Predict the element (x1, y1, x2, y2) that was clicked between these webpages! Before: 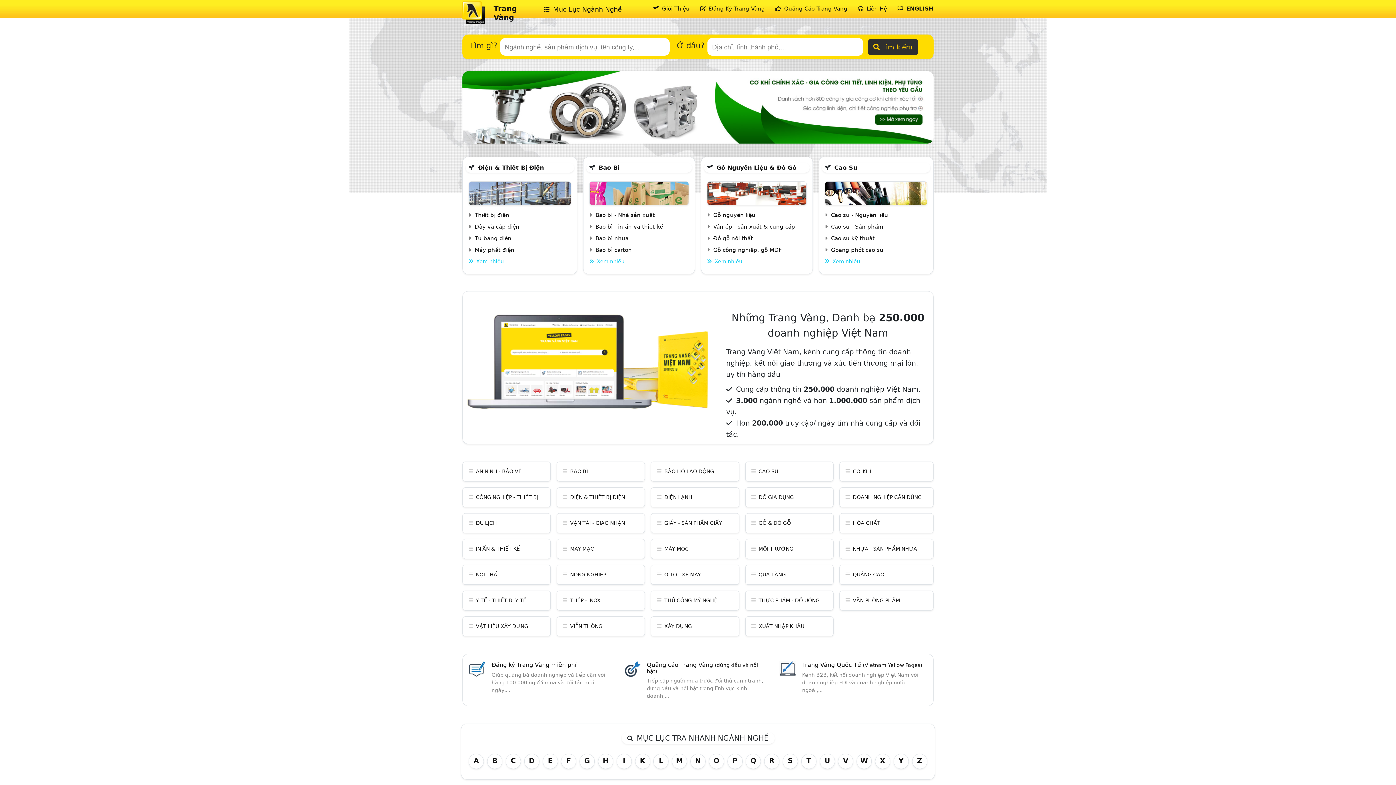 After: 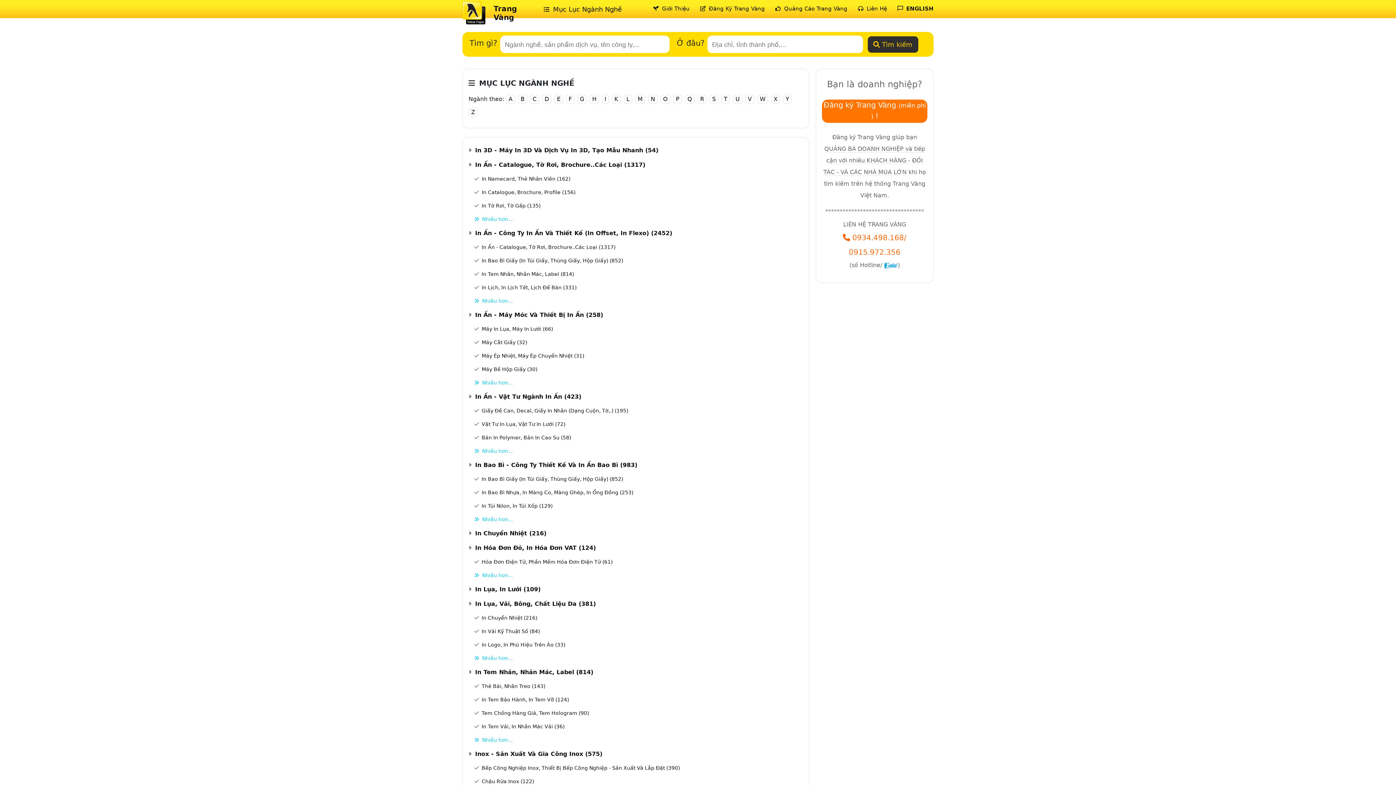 Action: label: I bbox: (623, 757, 625, 765)